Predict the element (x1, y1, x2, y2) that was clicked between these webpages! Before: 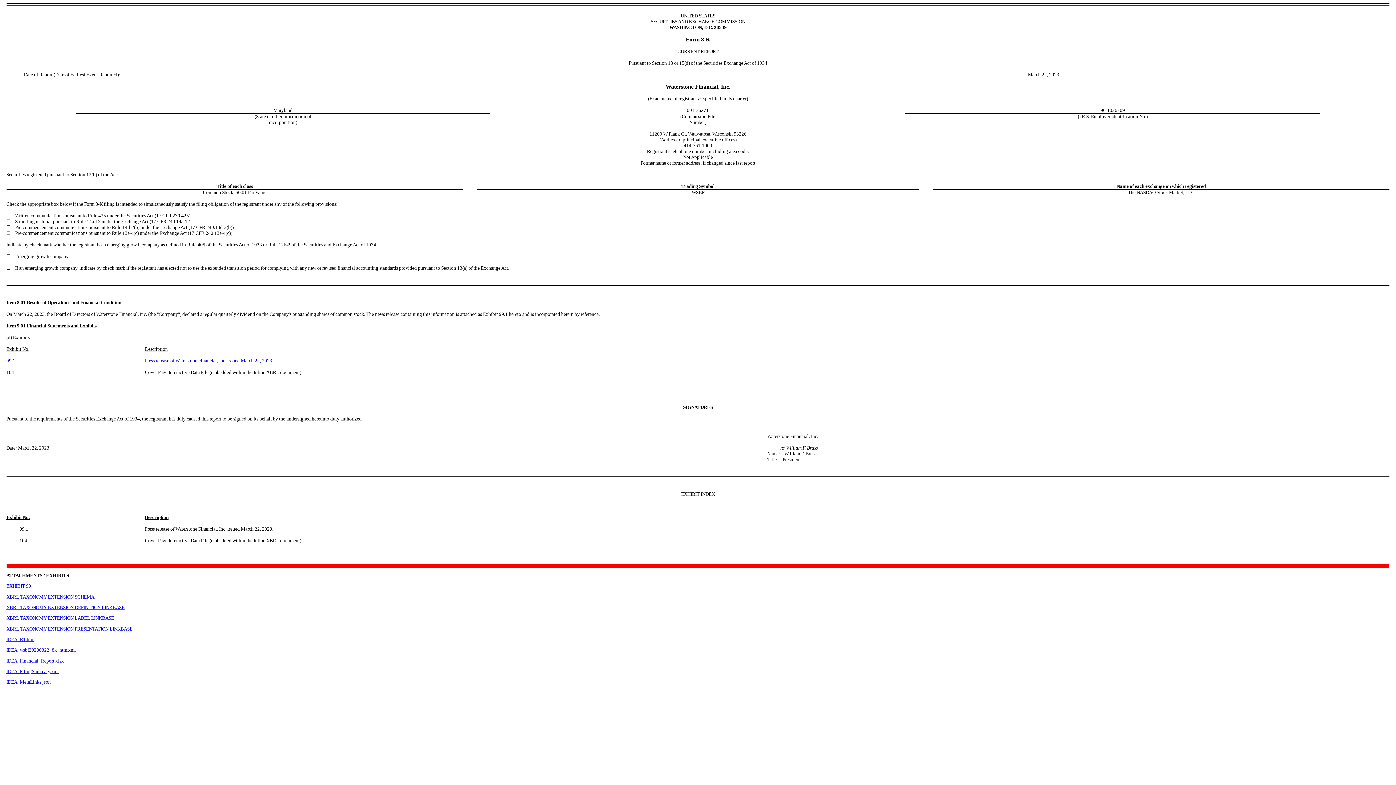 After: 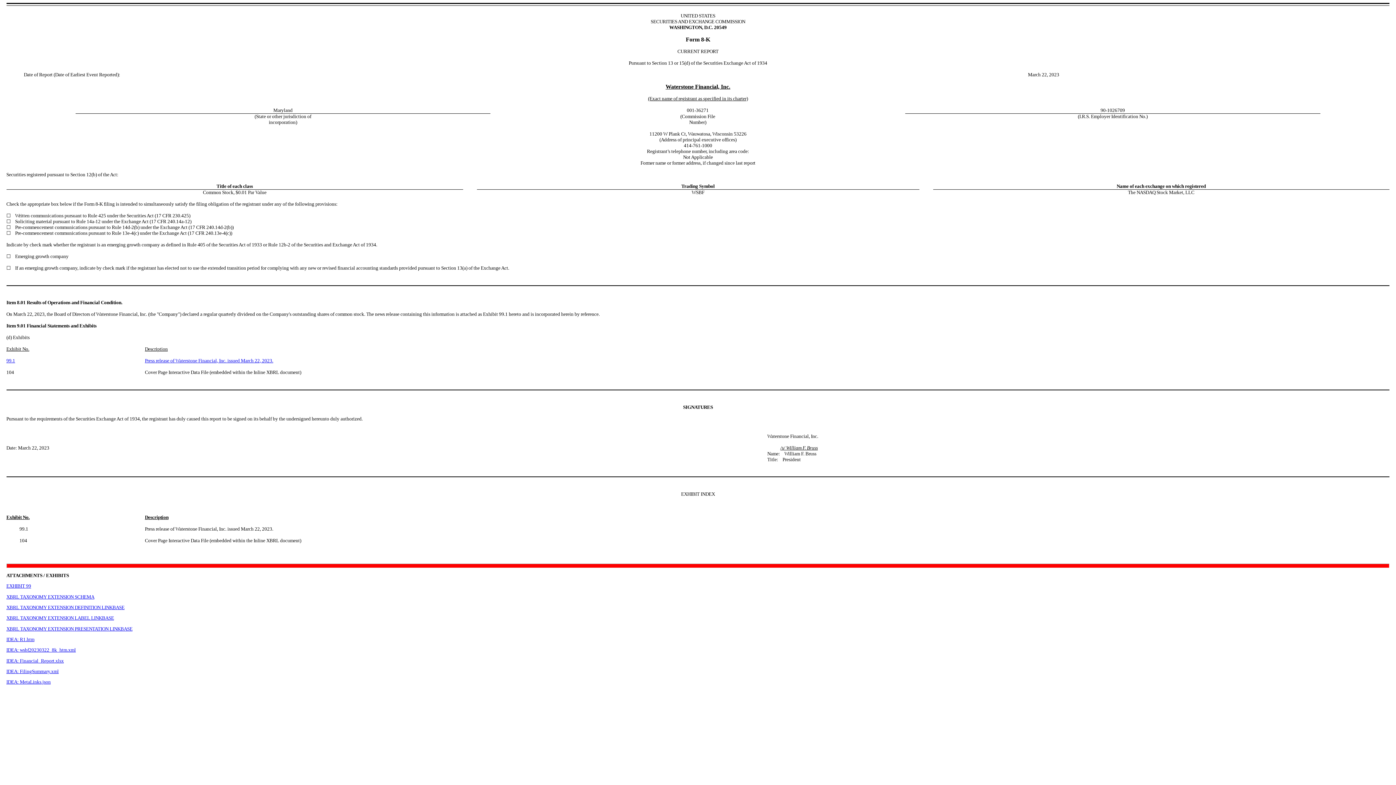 Action: bbox: (6, 658, 63, 663) label: IDEA: Financial_Report.xlsx